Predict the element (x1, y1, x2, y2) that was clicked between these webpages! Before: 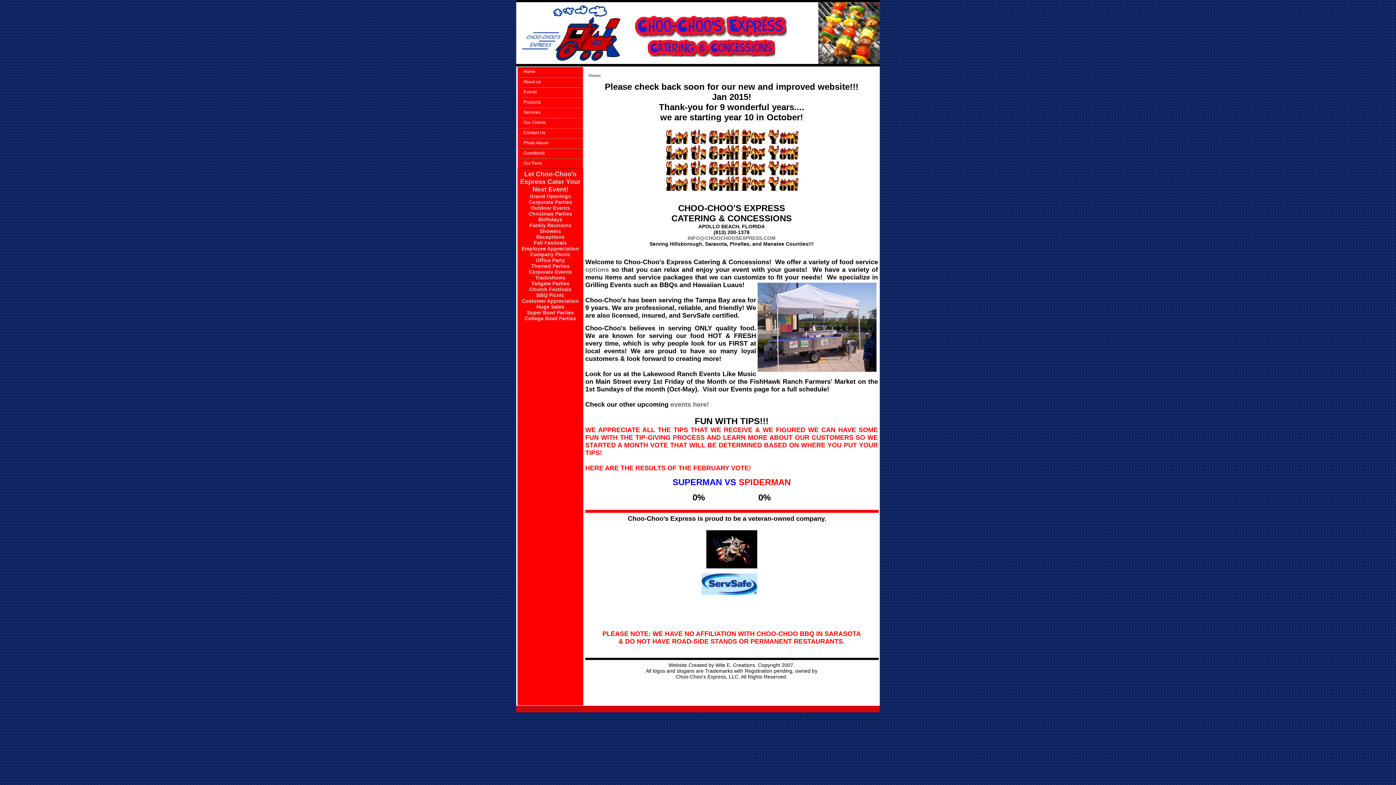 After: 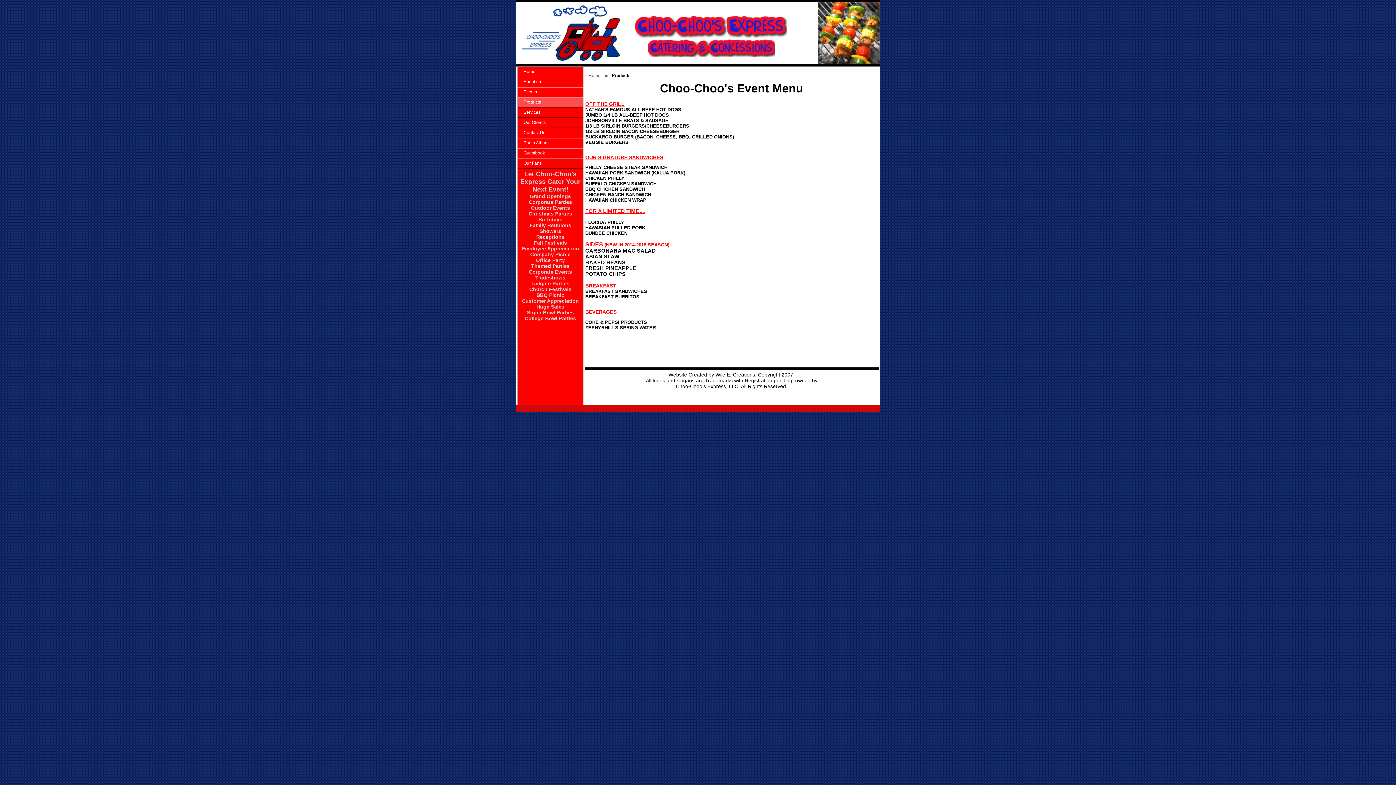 Action: label: Products bbox: (517, 97, 583, 107)